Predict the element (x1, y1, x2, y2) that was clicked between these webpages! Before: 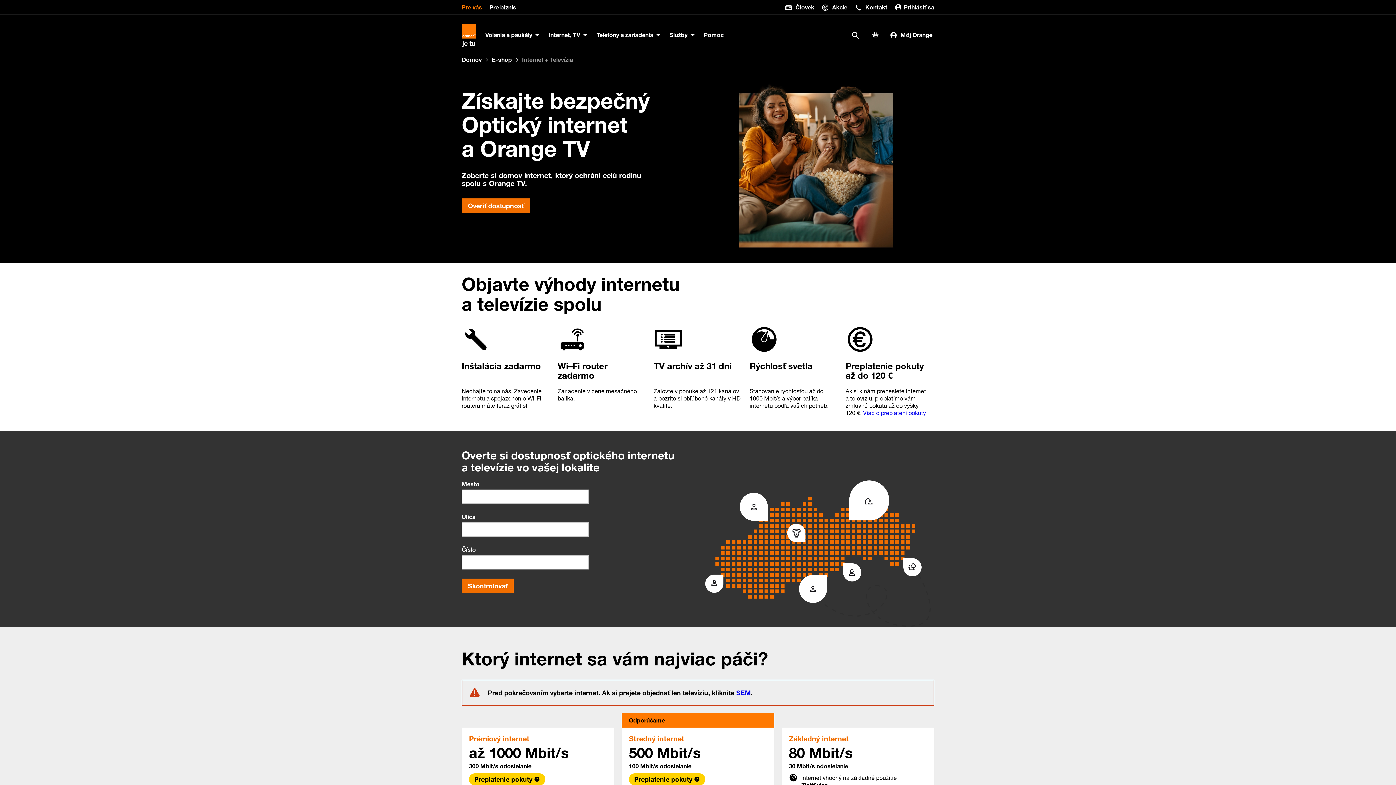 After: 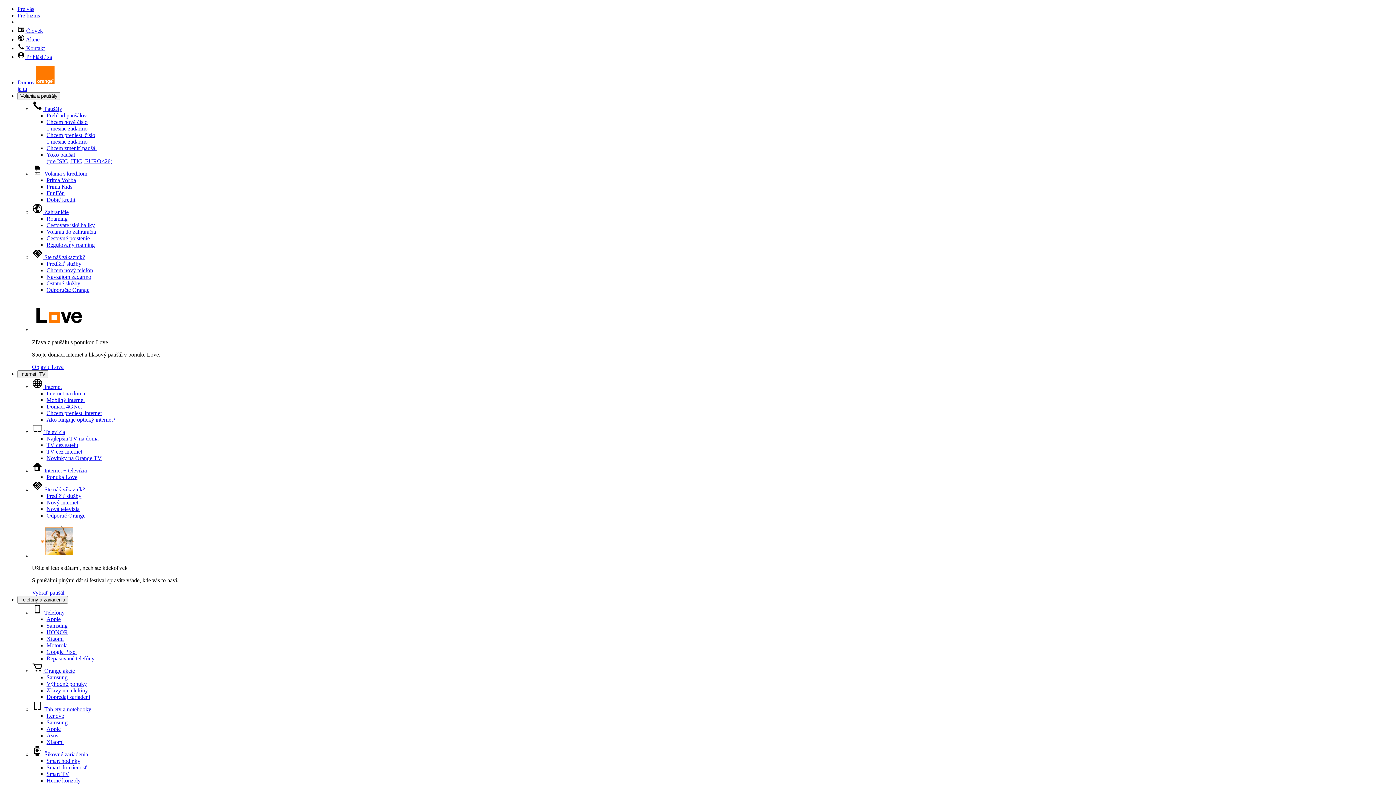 Action: label: Pomoc bbox: (702, 28, 725, 42)